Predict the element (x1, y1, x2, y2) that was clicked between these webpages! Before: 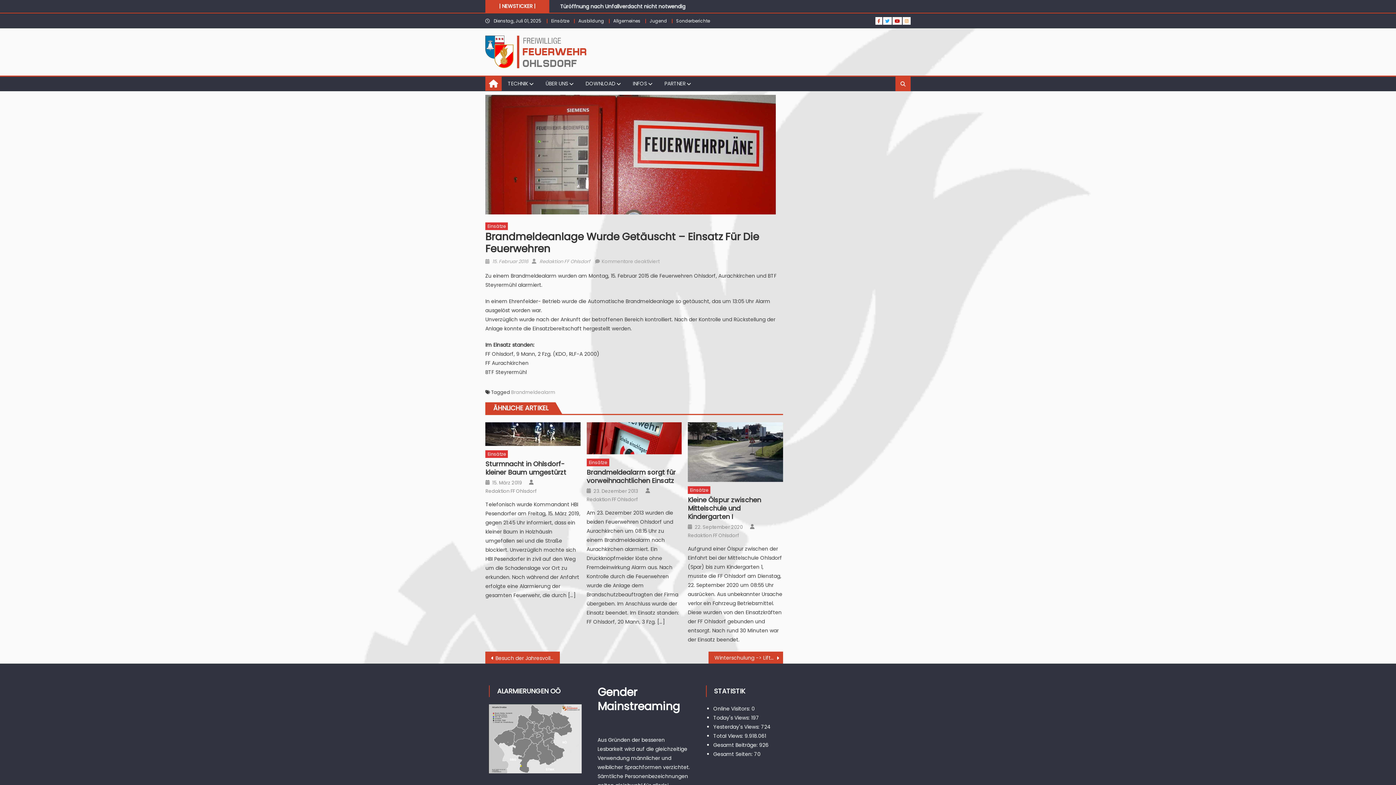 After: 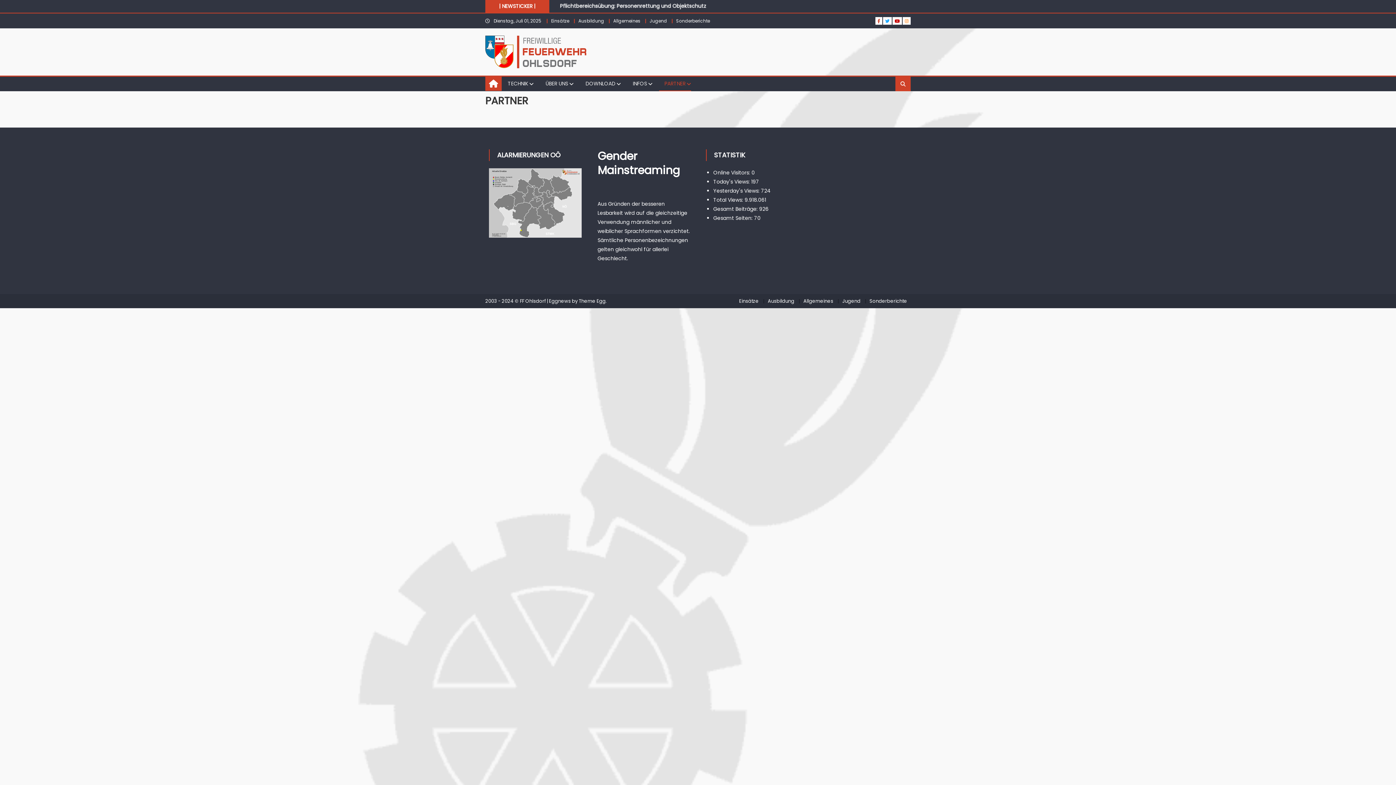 Action: label: PARTNER bbox: (659, 76, 691, 90)